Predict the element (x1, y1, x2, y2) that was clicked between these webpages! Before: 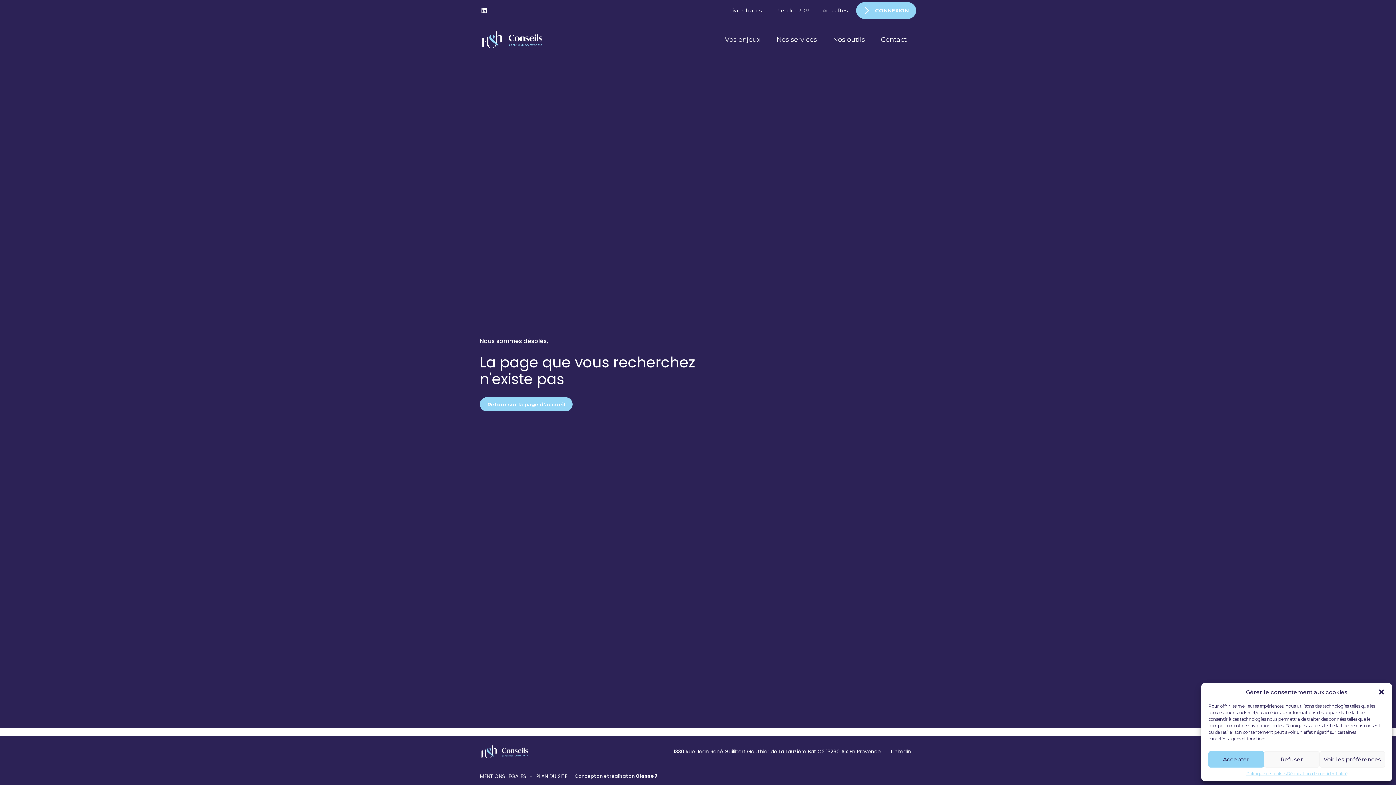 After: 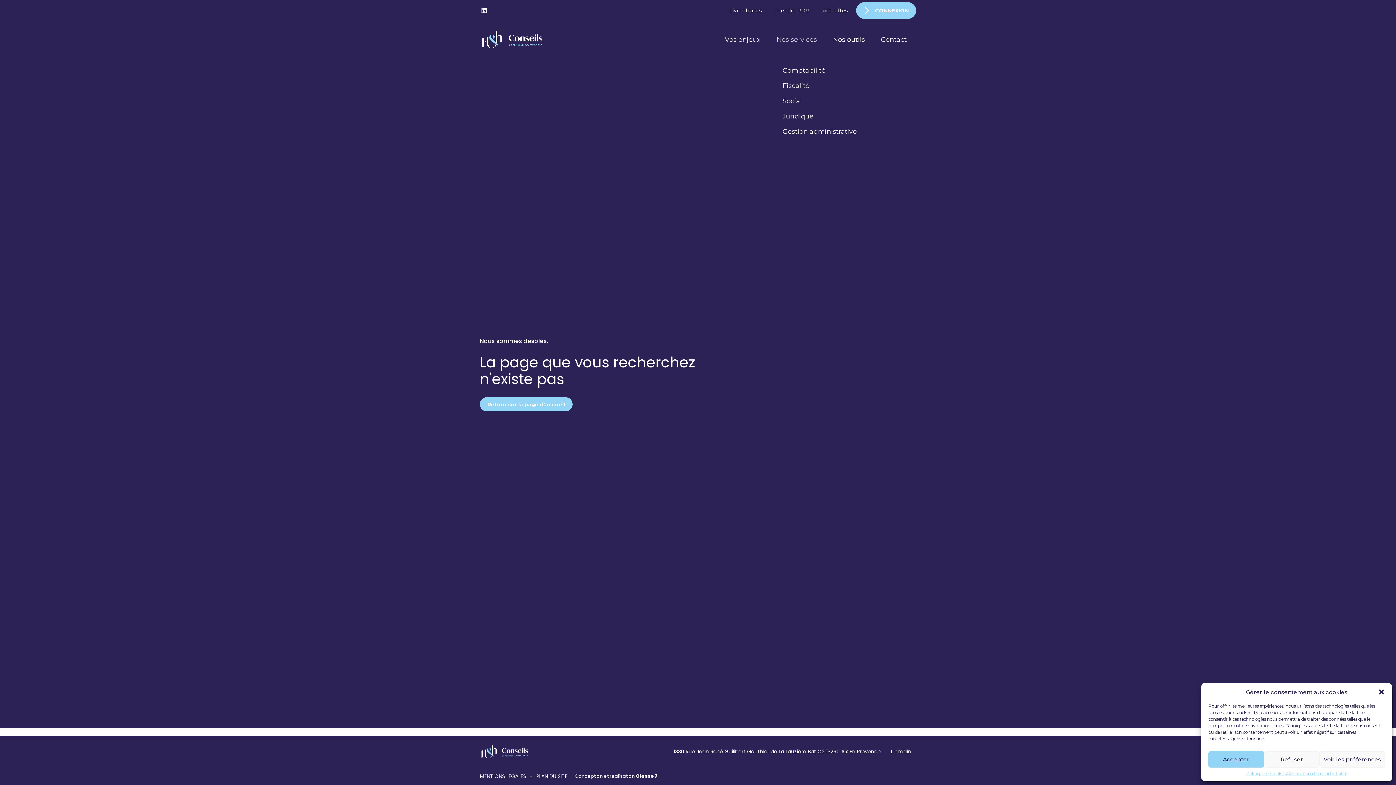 Action: label: Nos services bbox: (770, 30, 823, 48)